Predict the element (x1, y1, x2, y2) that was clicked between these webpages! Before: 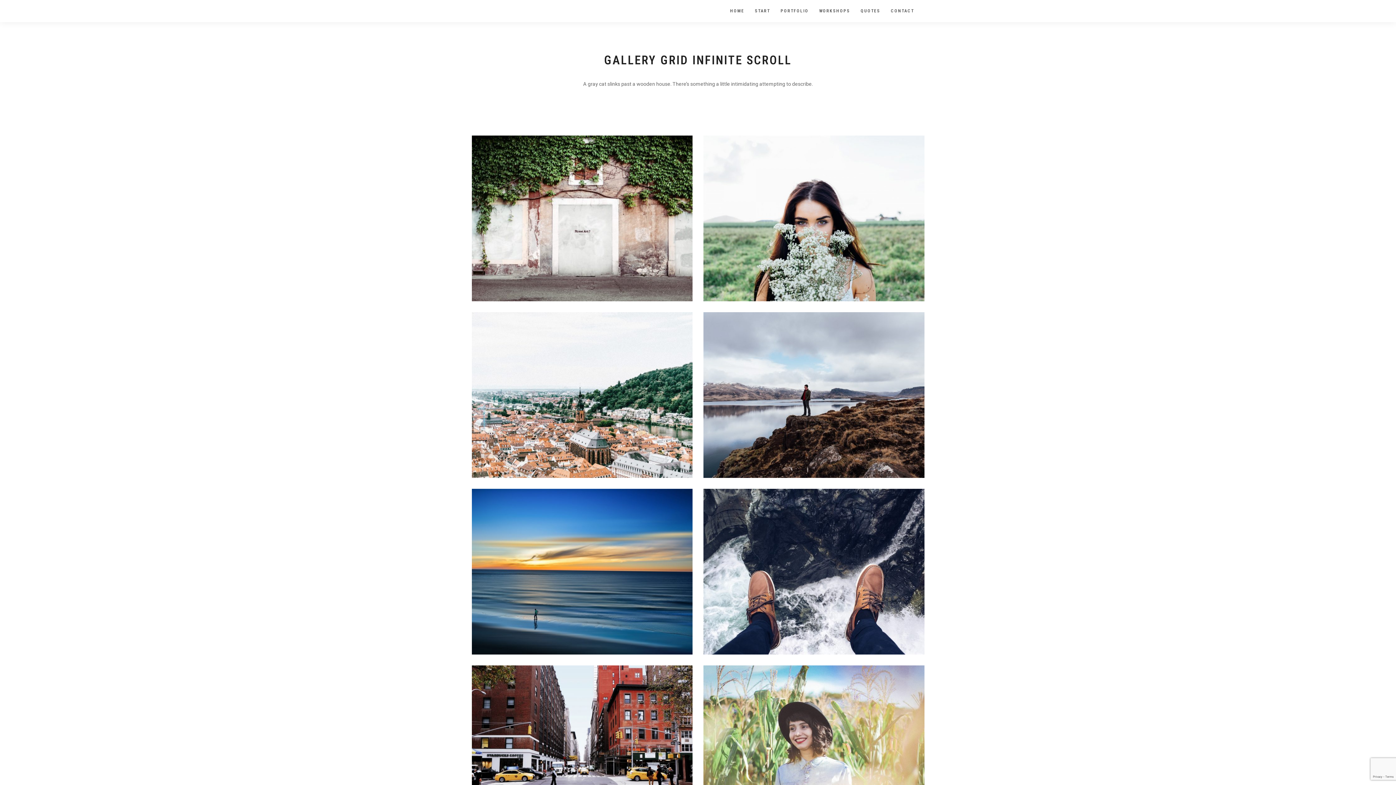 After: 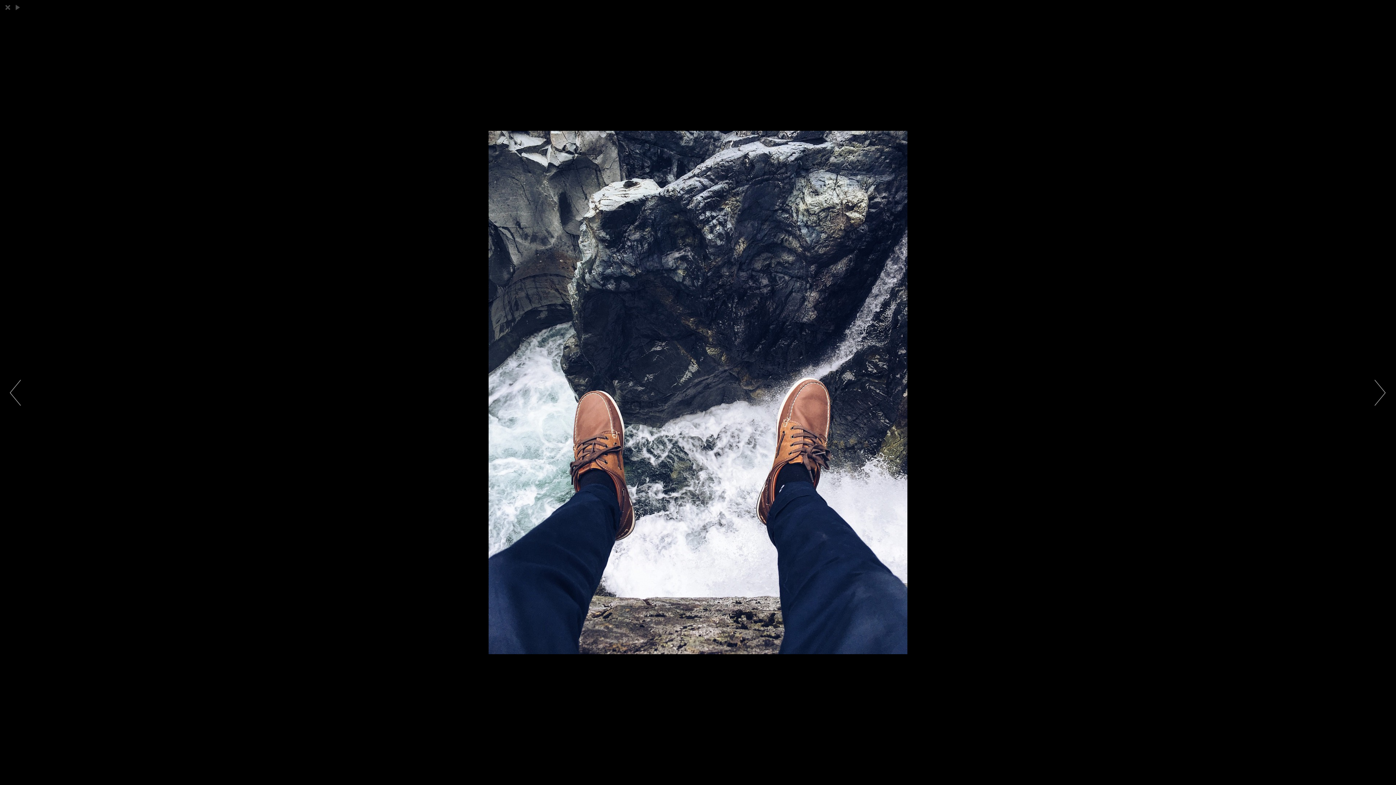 Action: bbox: (703, 489, 924, 654) label: The Romantics